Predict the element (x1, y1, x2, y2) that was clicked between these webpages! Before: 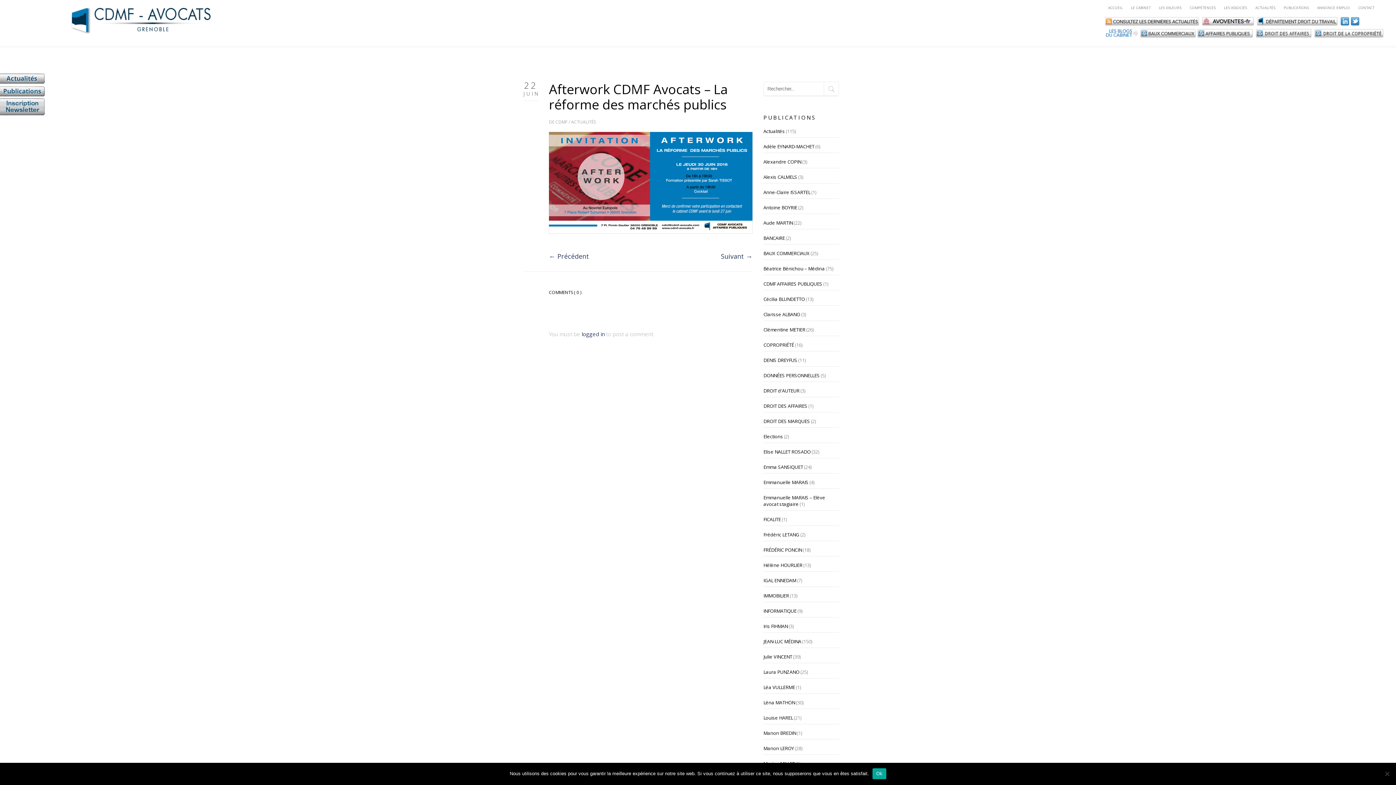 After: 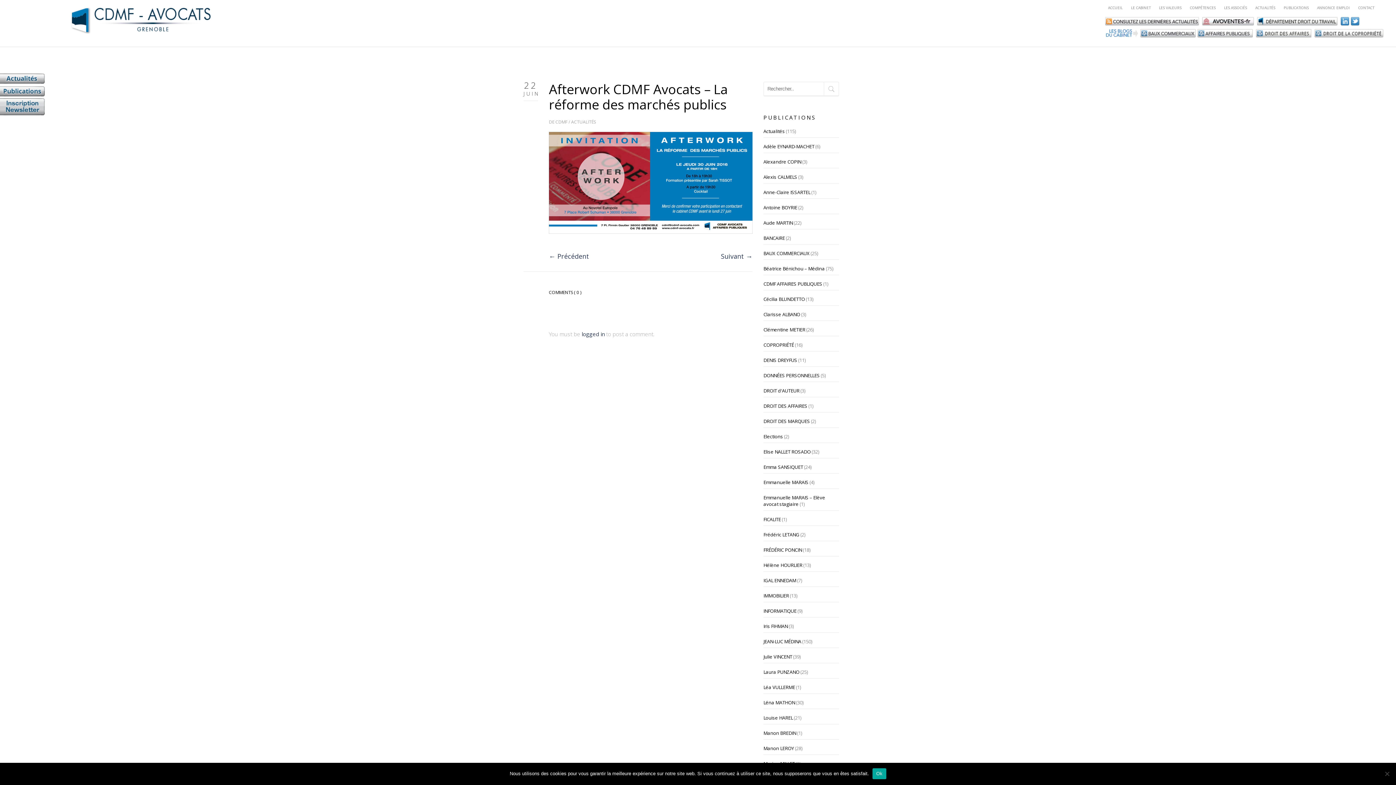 Action: bbox: (1256, 30, 1313, 38)